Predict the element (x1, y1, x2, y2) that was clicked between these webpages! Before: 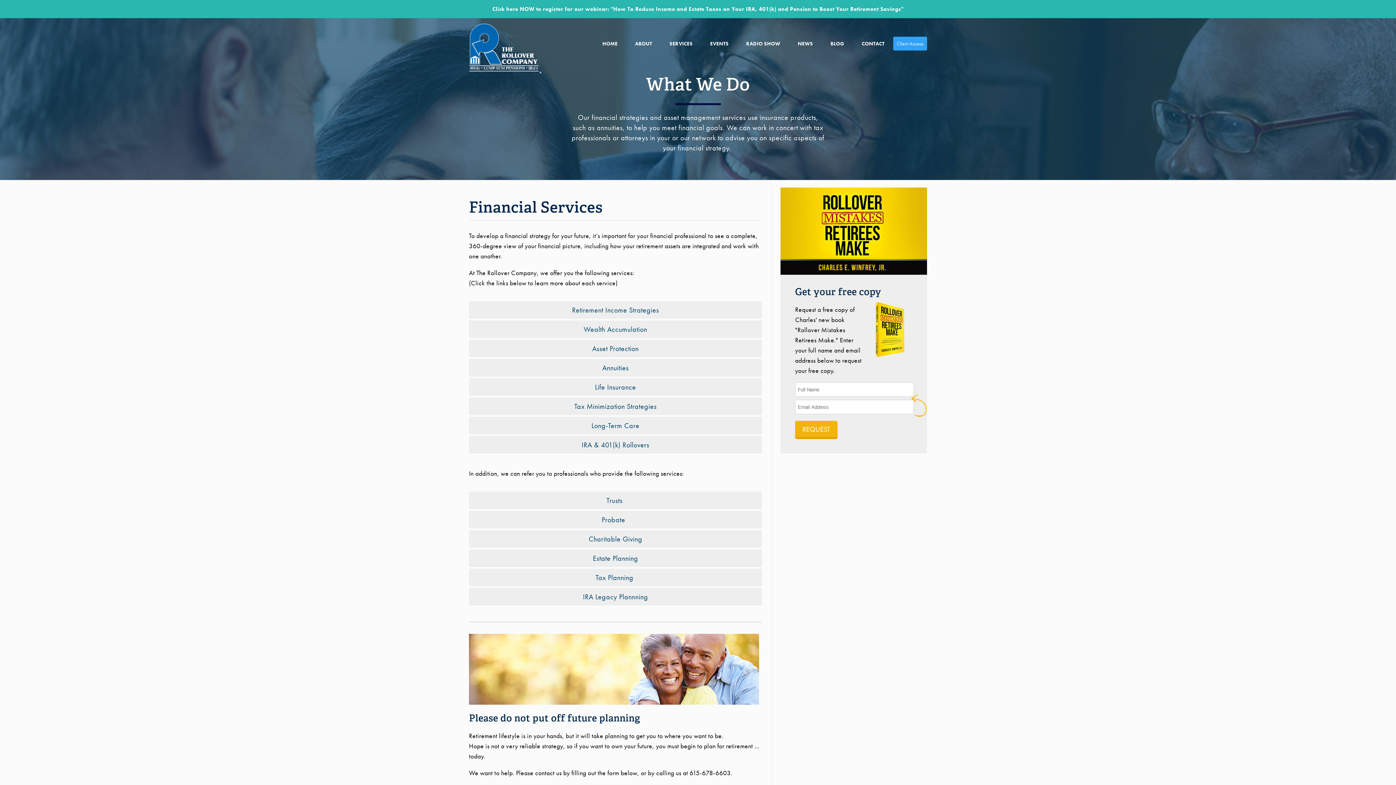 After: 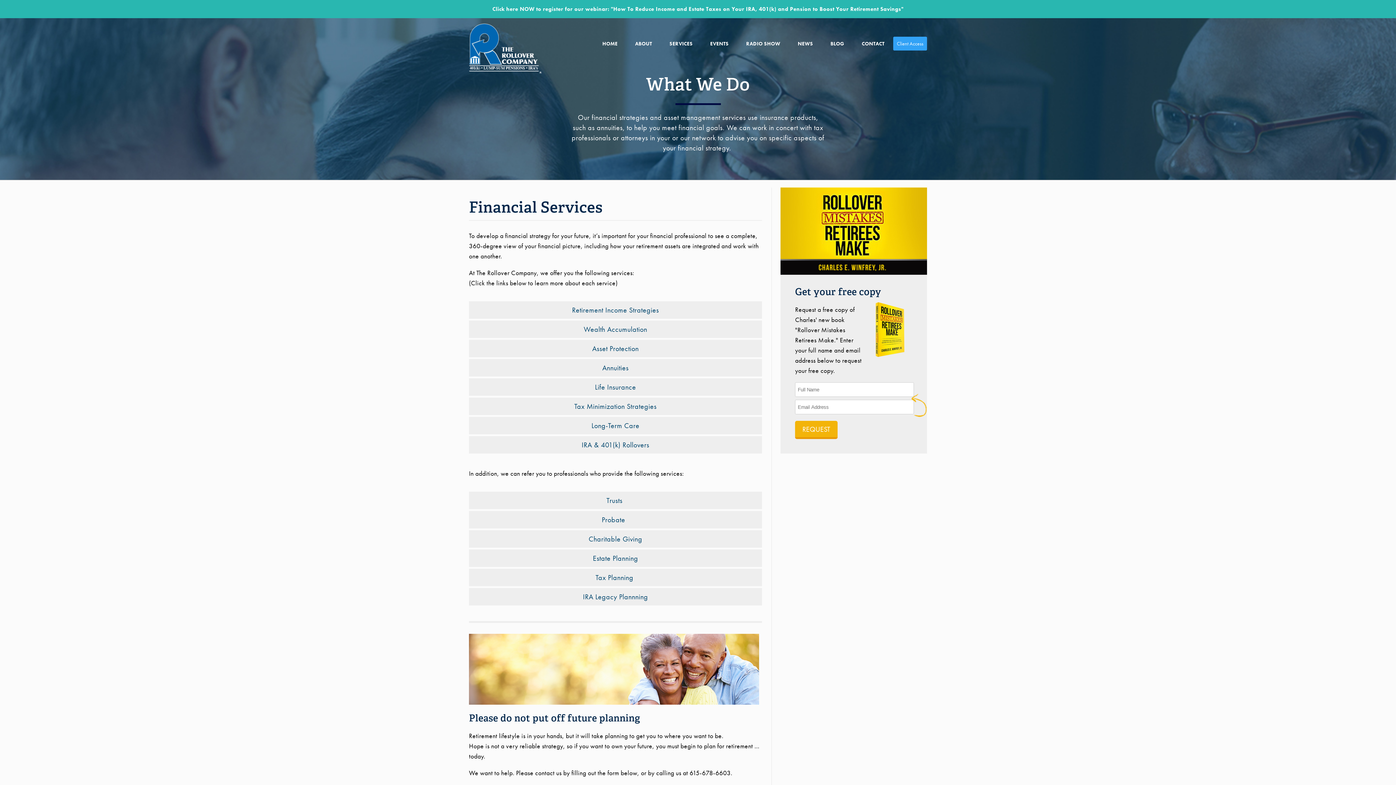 Action: label: Client Access bbox: (893, 40, 927, 46)